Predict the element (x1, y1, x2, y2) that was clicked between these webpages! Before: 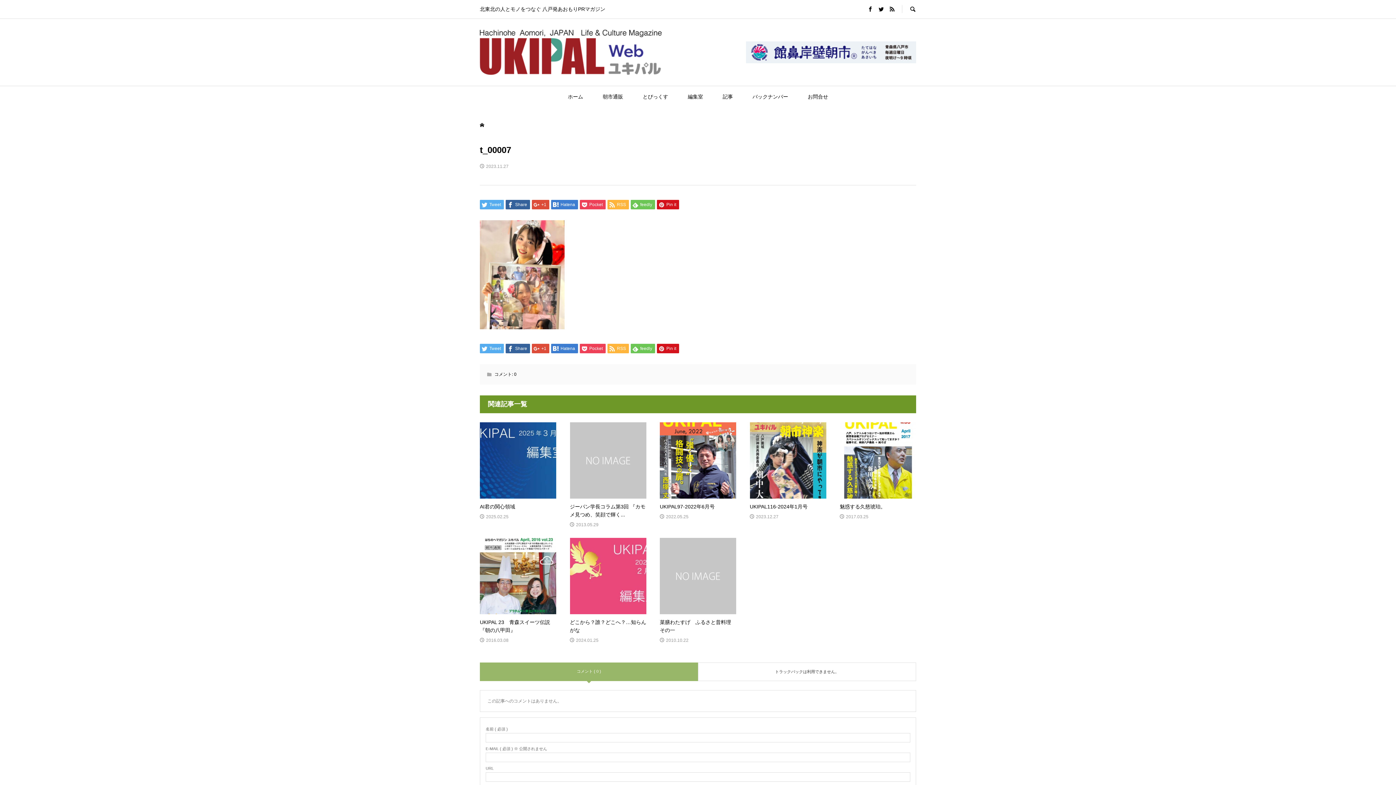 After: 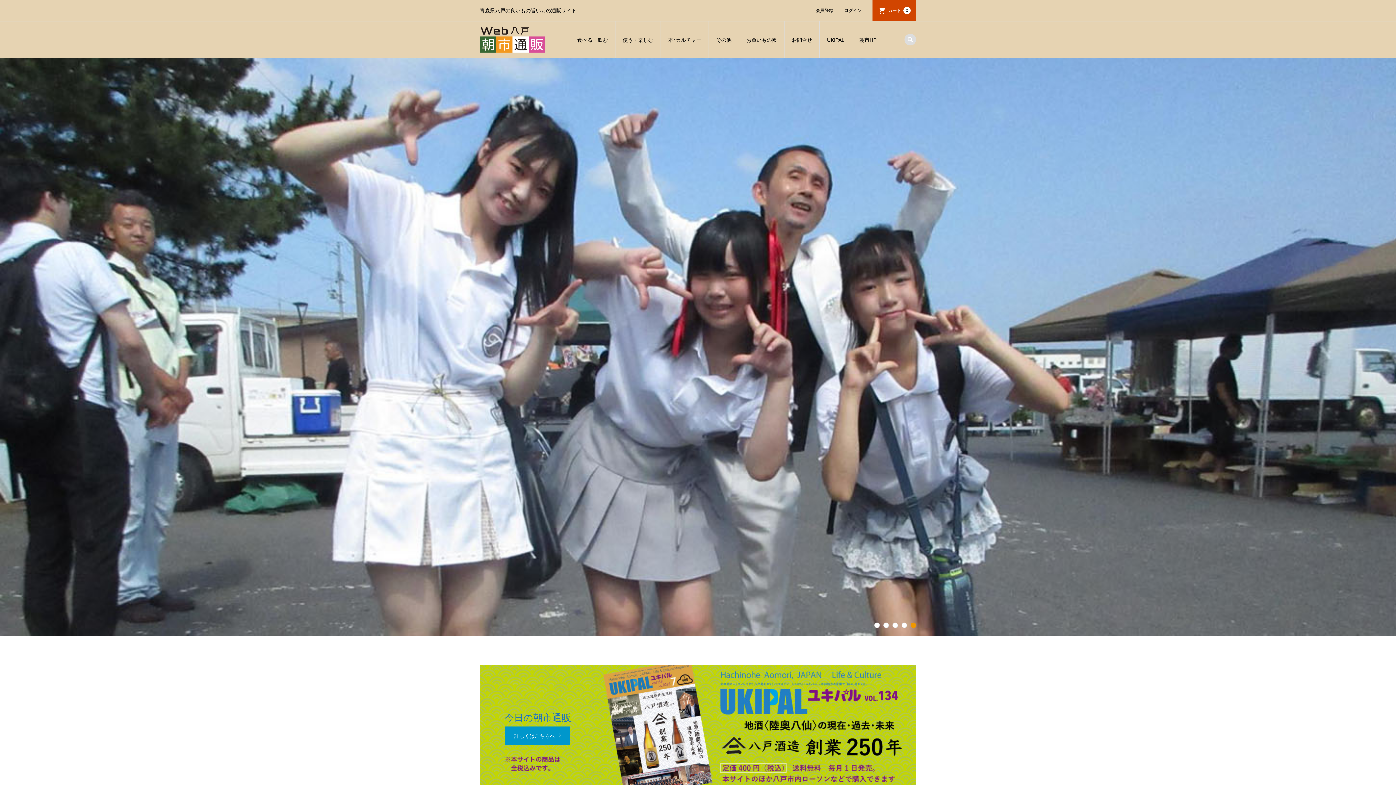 Action: bbox: (593, 86, 632, 107) label: 朝市通販